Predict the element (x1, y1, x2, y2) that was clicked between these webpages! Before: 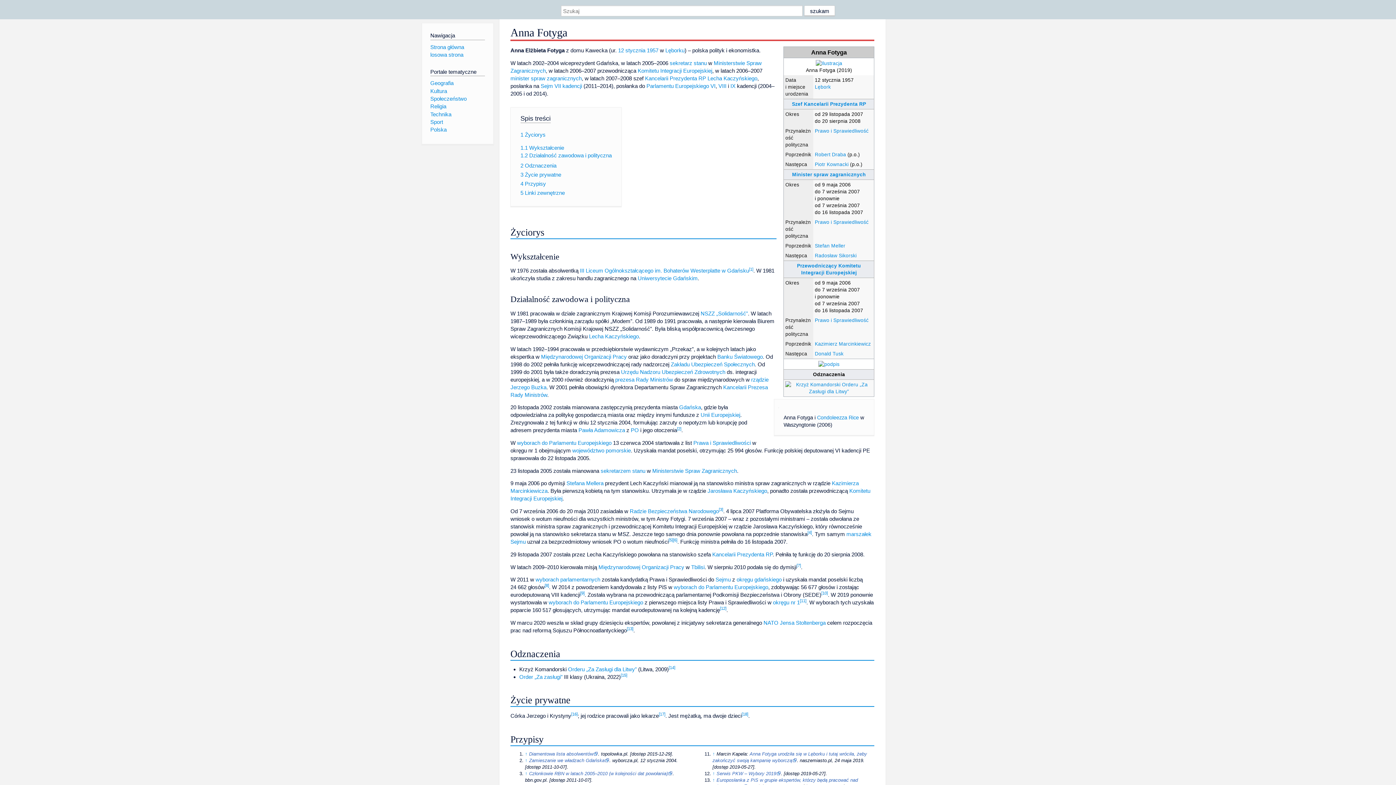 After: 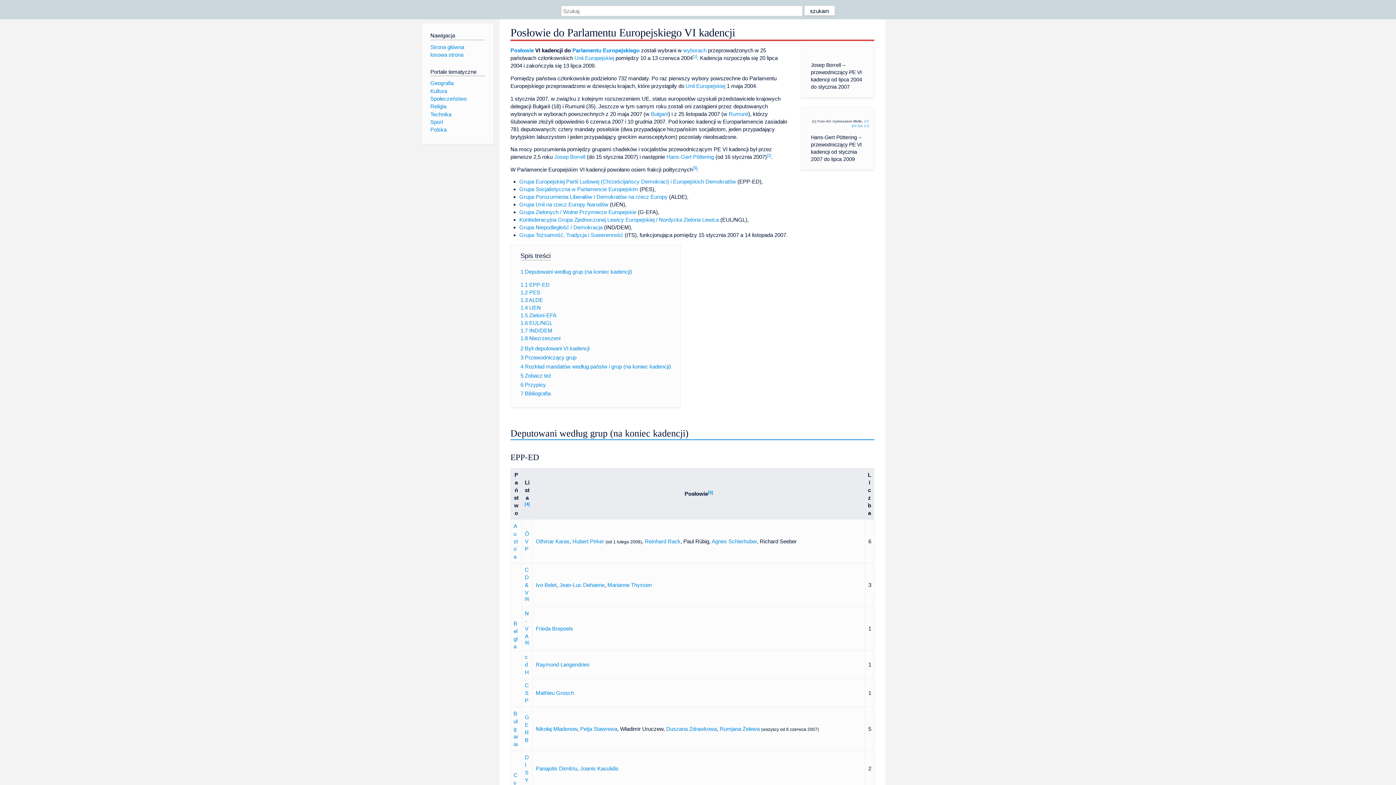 Action: label: VI bbox: (710, 82, 715, 89)